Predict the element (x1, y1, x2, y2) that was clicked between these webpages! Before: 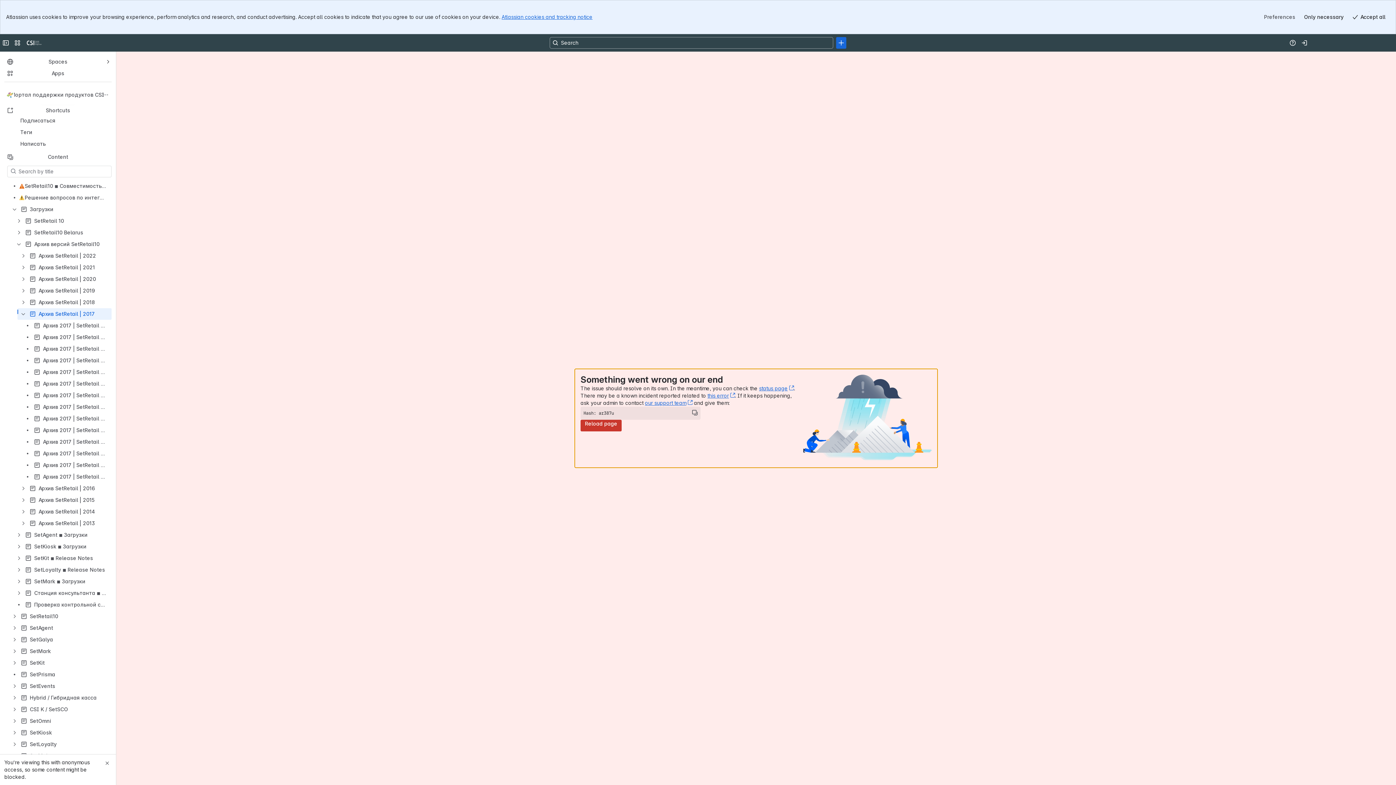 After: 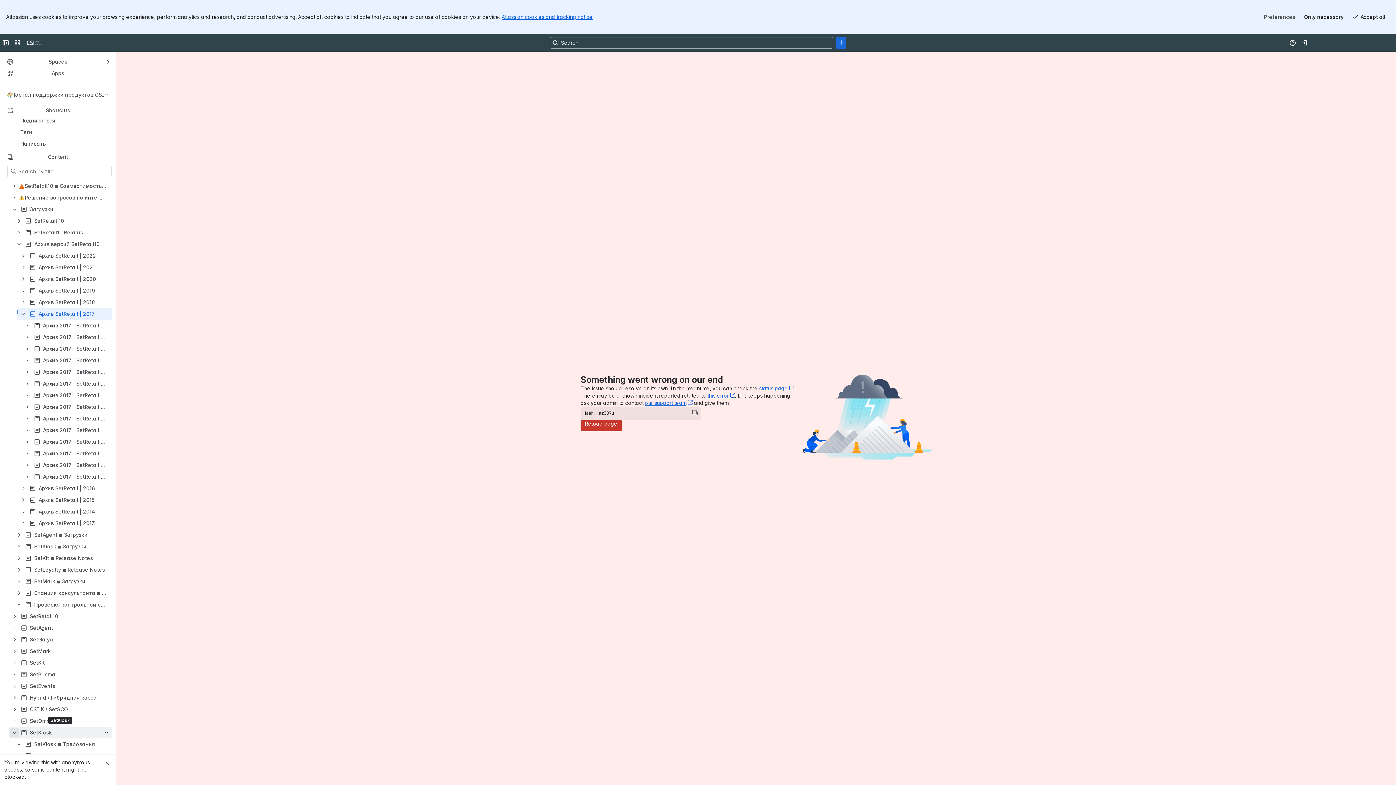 Action: bbox: (10, 728, 18, 737)